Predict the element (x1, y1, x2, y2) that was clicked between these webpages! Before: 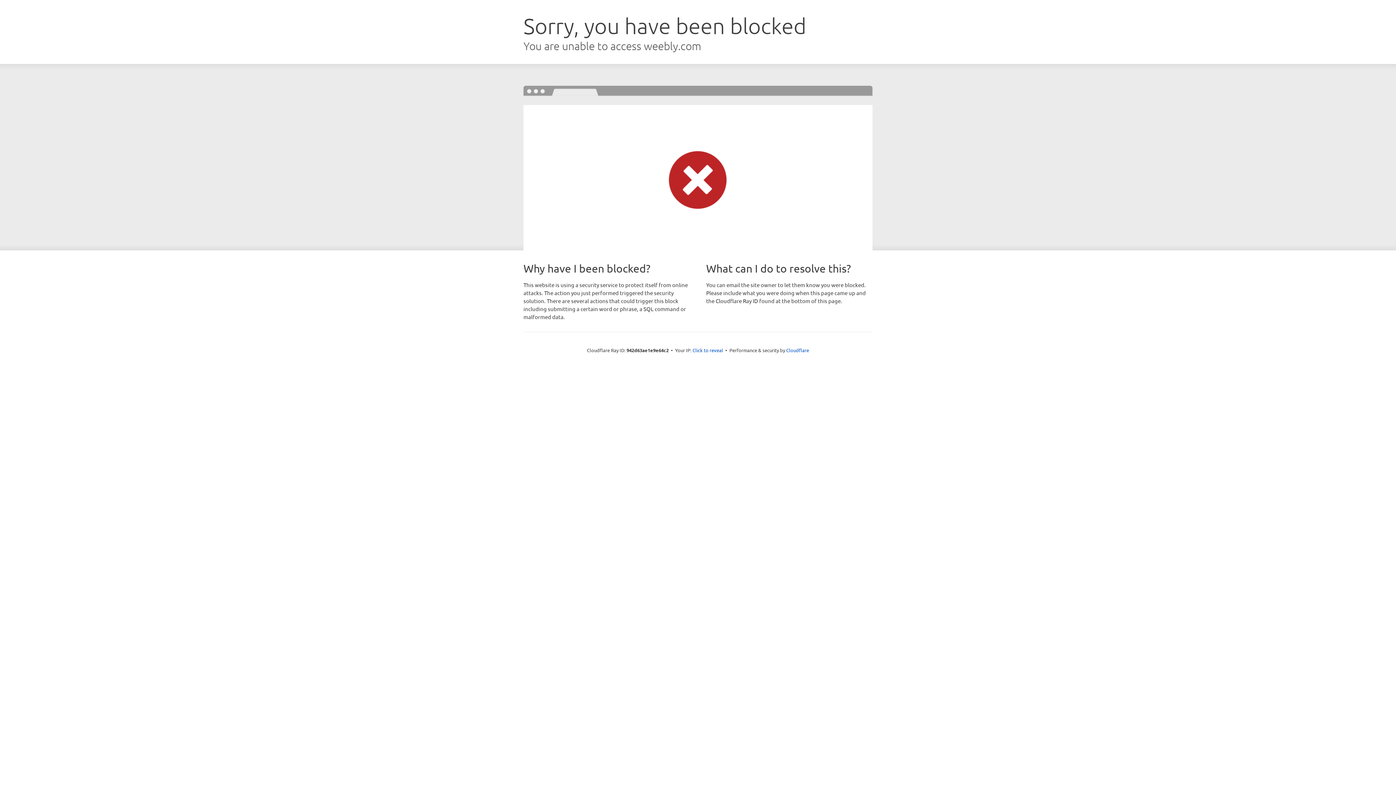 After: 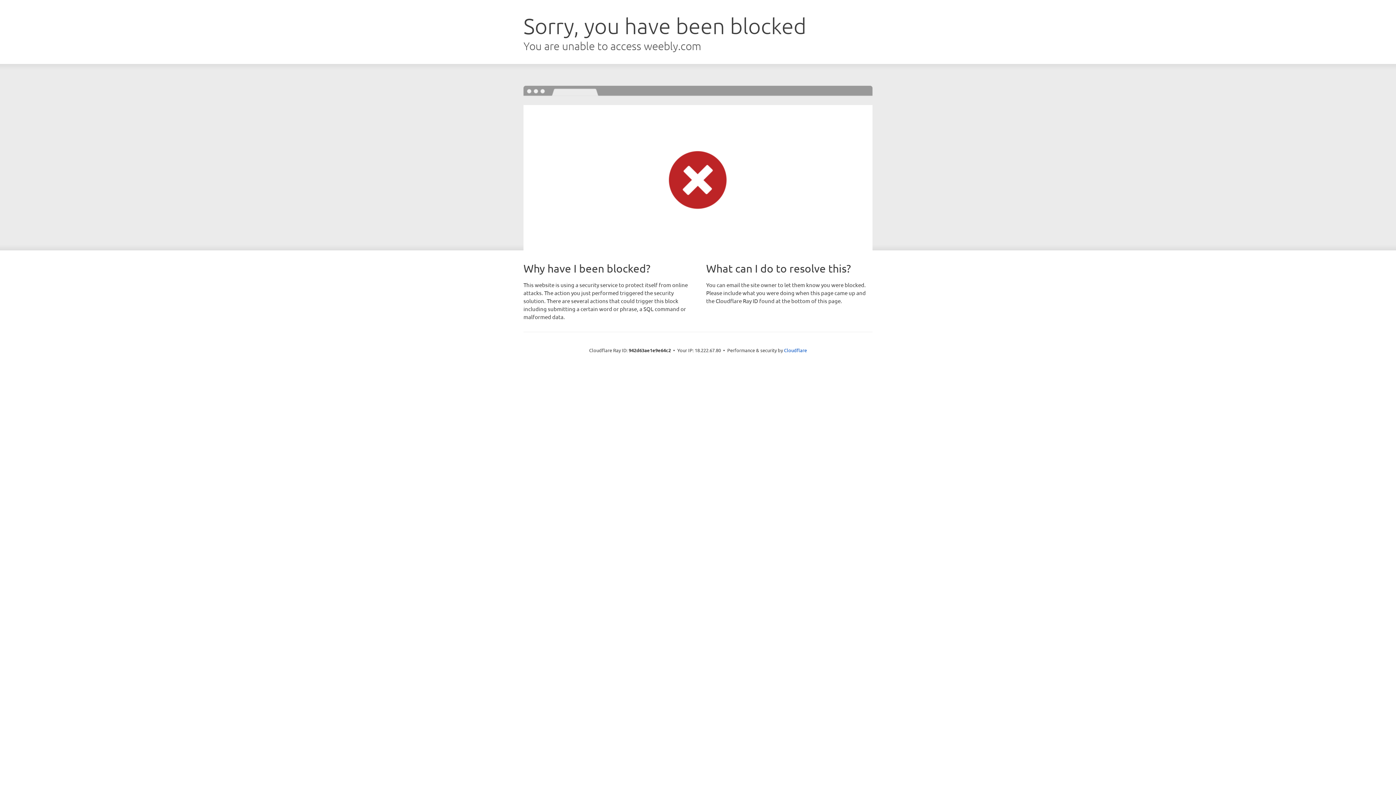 Action: label: Click to reveal bbox: (692, 346, 723, 353)